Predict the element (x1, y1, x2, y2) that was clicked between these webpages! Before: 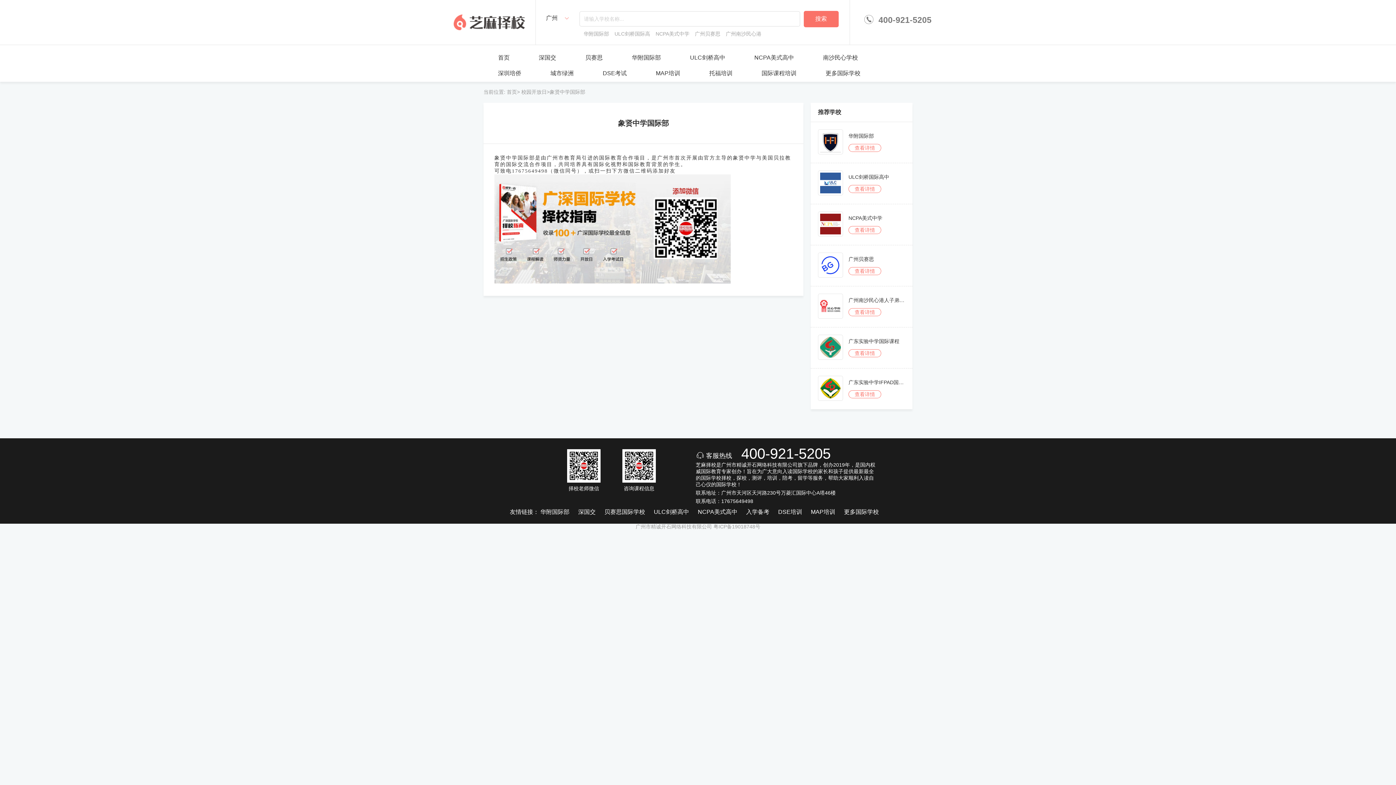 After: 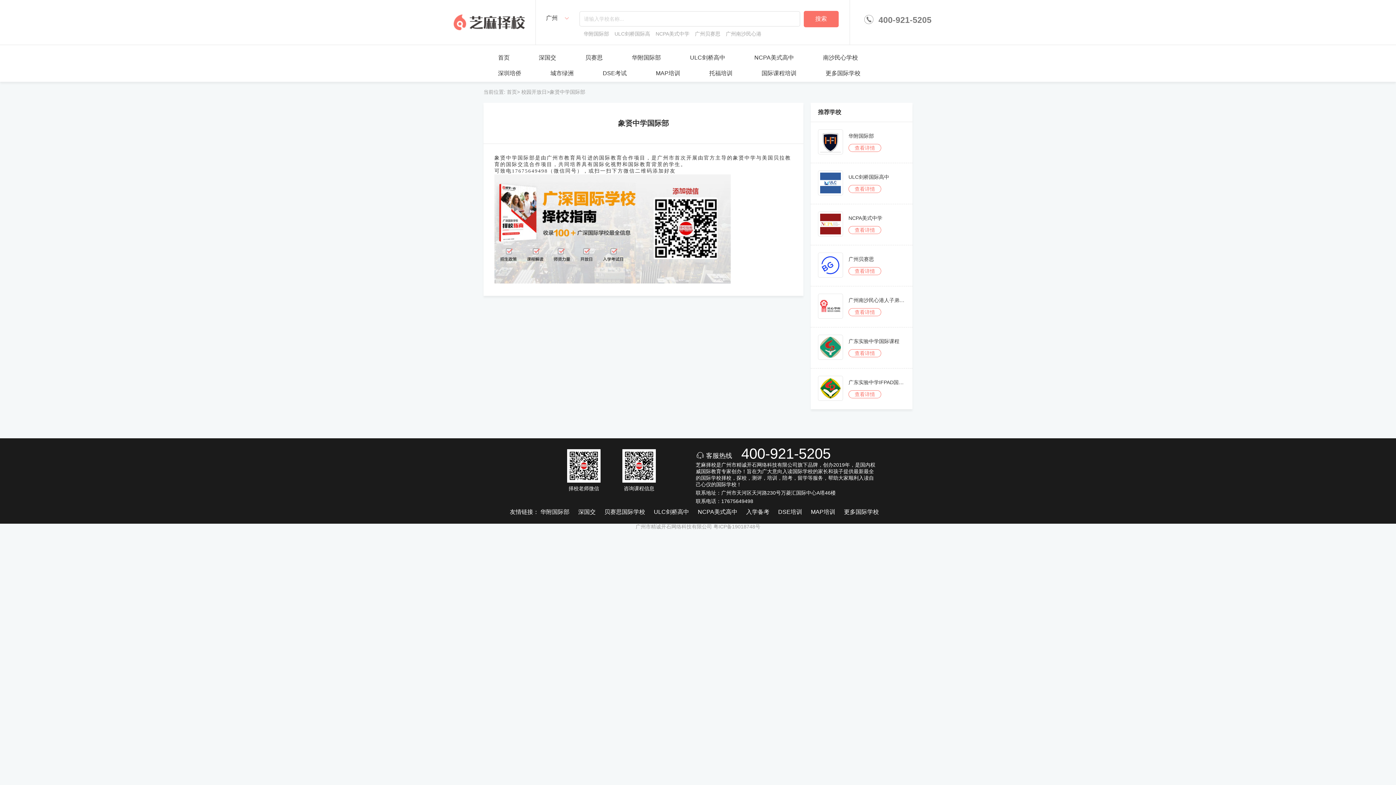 Action: bbox: (540, 509, 576, 515) label: 华附国际部